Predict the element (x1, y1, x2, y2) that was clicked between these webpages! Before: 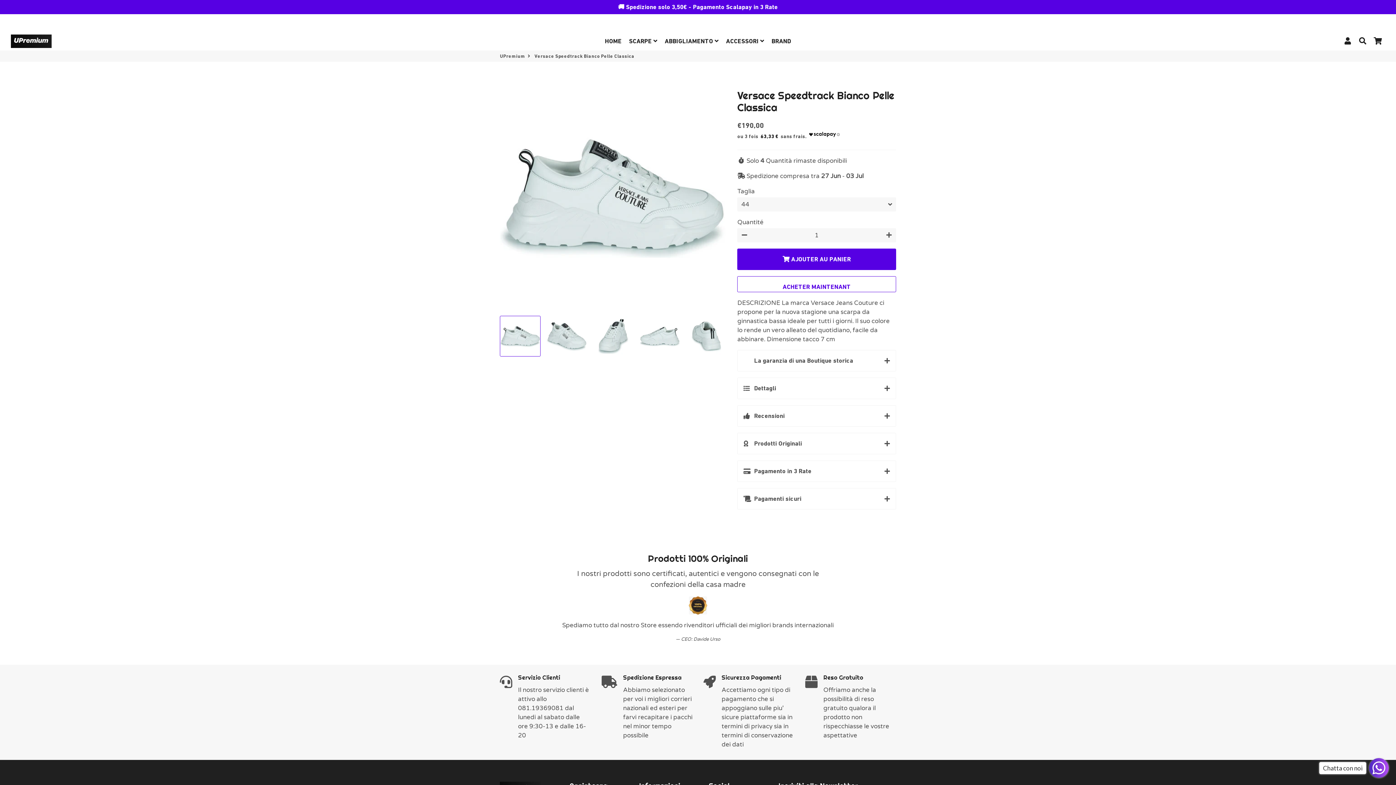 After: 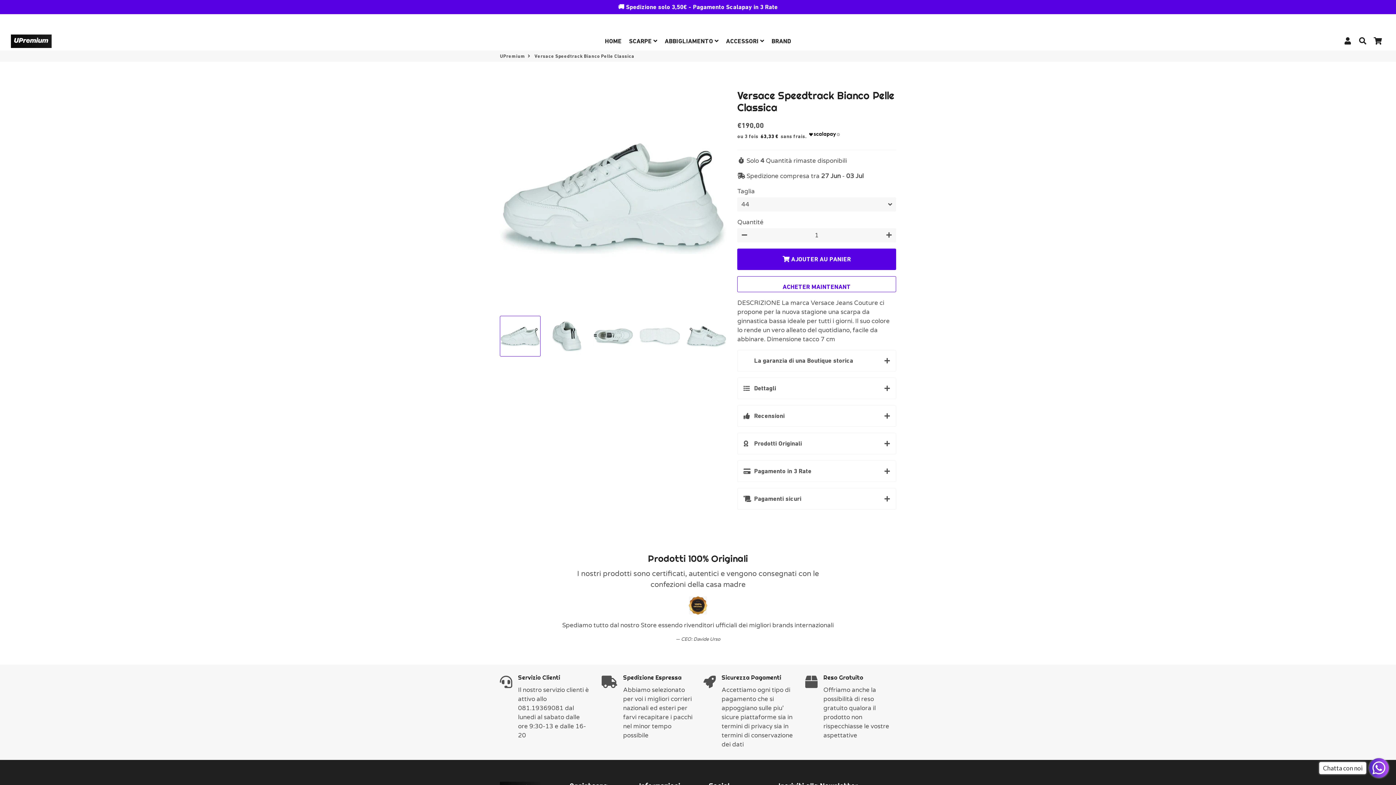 Action: bbox: (639, 316, 680, 356)